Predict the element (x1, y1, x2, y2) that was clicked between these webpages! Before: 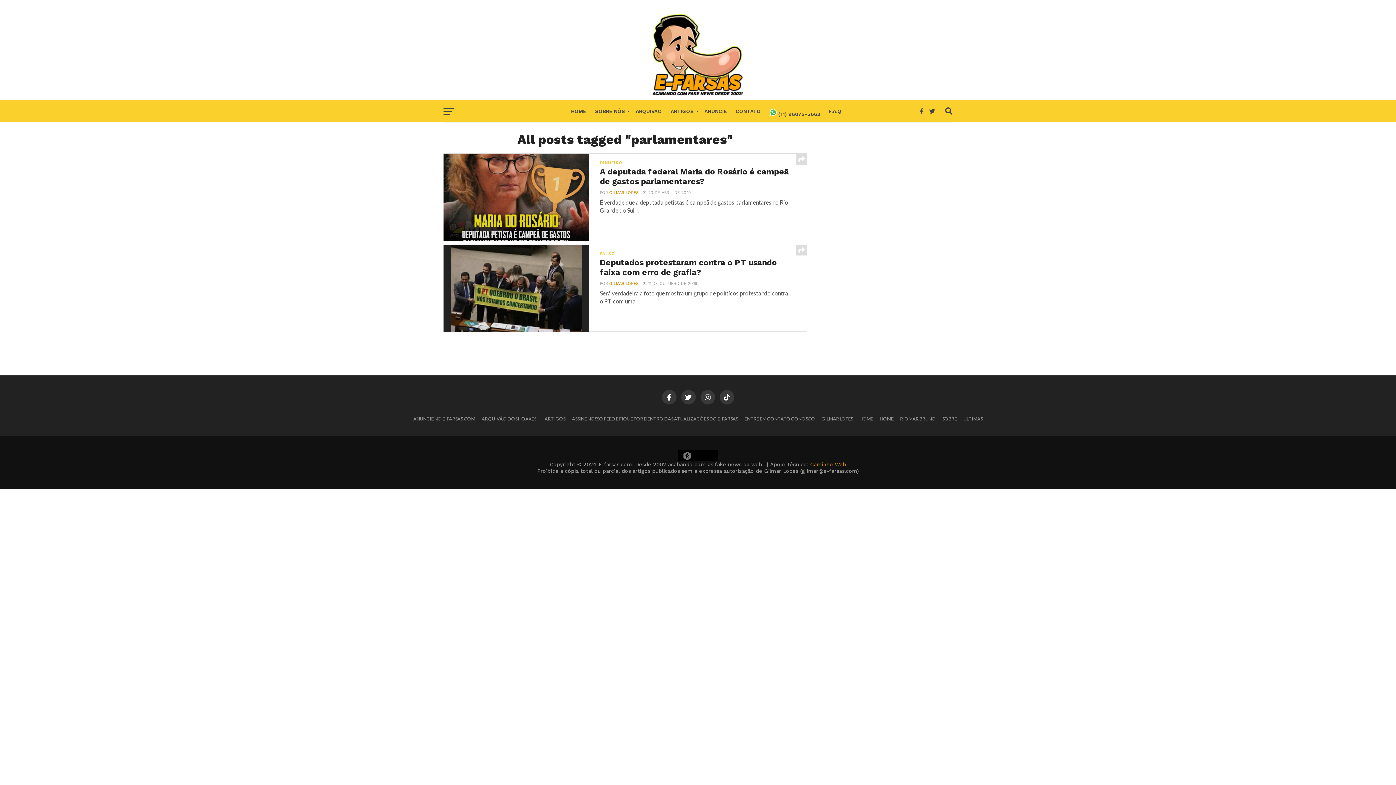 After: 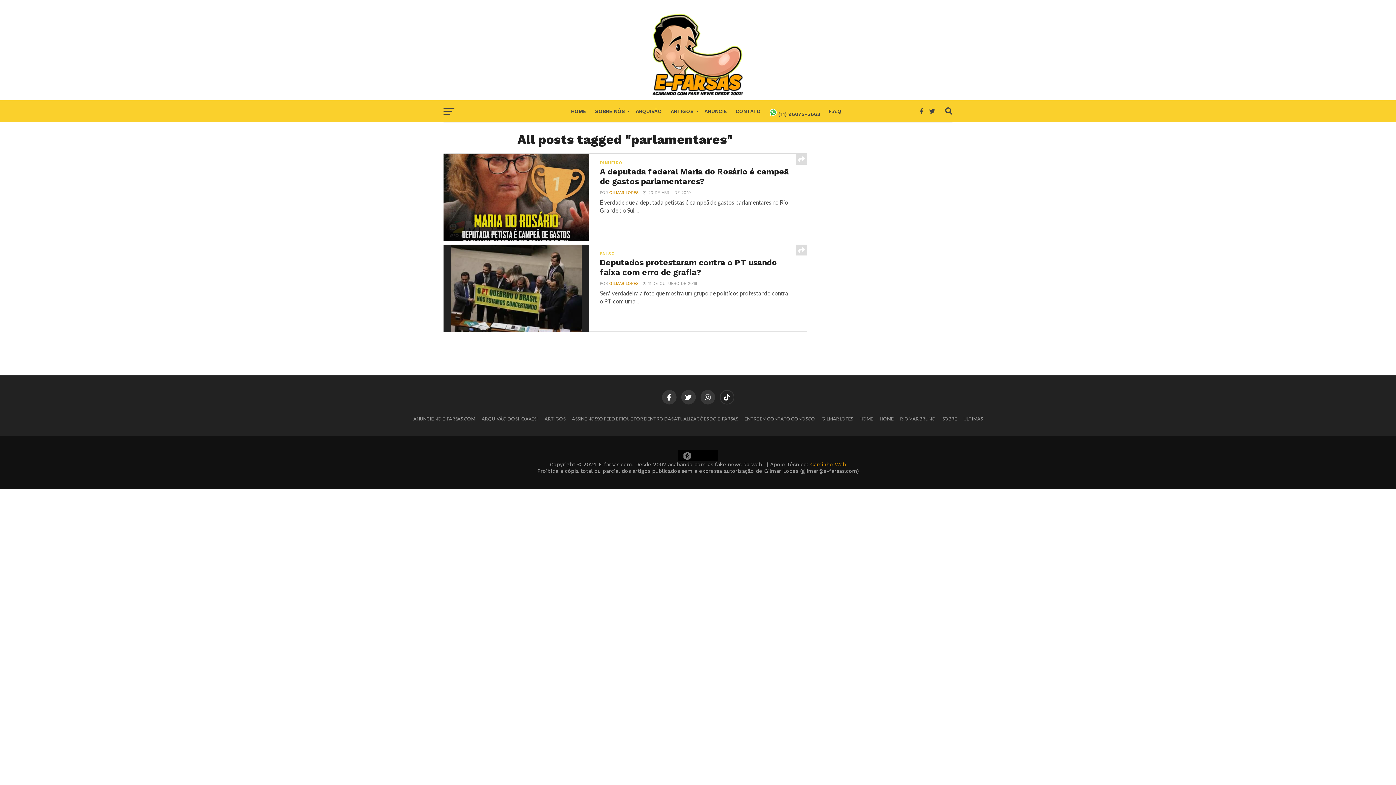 Action: bbox: (719, 390, 734, 404)